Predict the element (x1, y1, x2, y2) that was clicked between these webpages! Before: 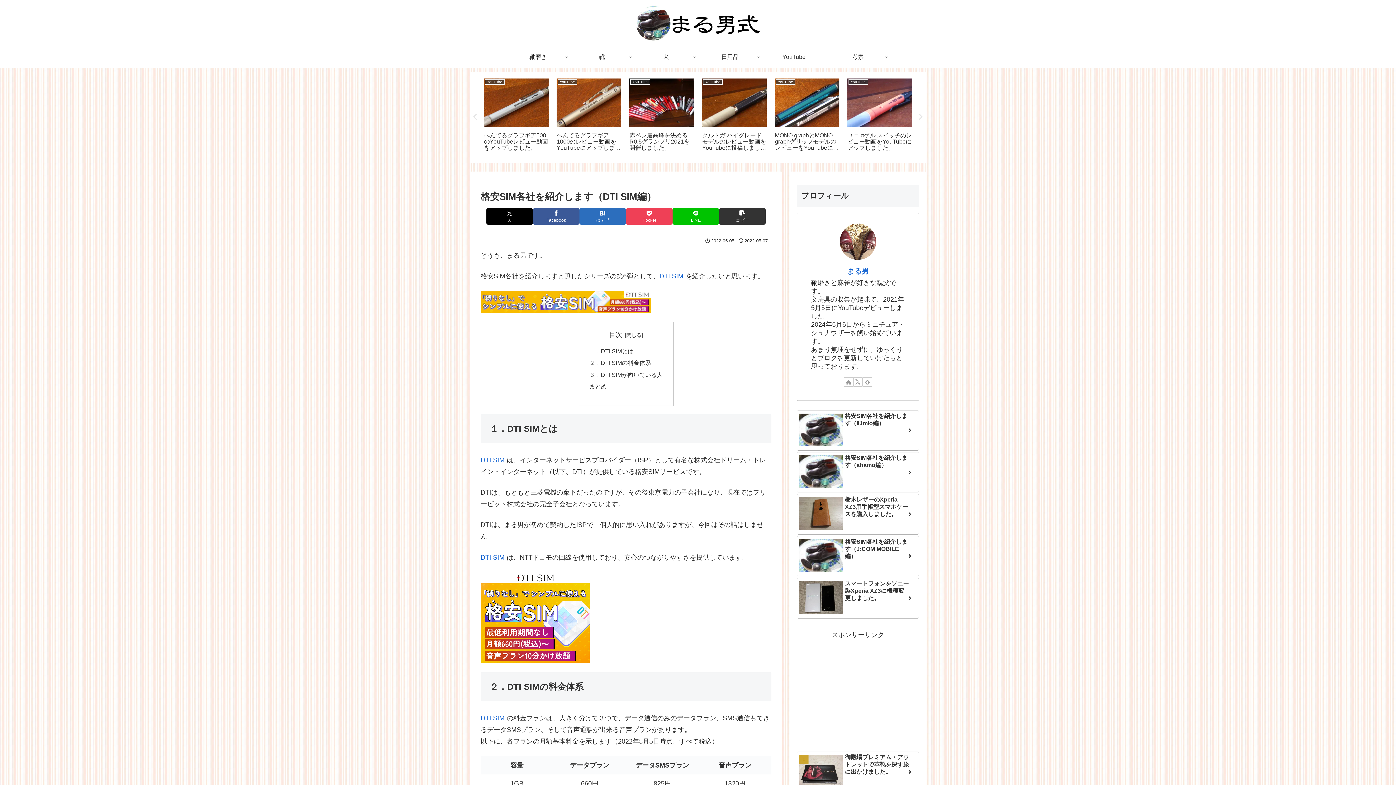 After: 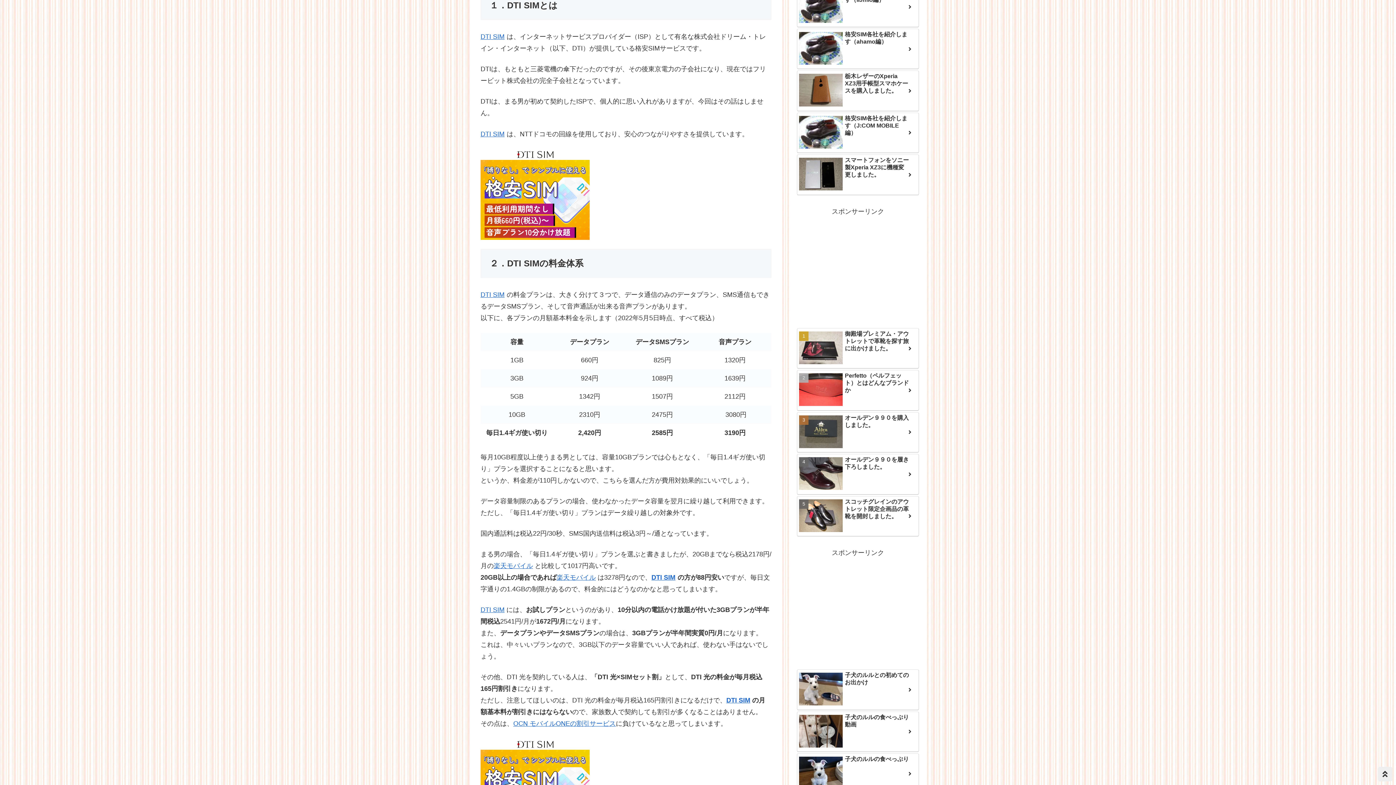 Action: label: １．DTI SIMとは bbox: (589, 348, 633, 354)